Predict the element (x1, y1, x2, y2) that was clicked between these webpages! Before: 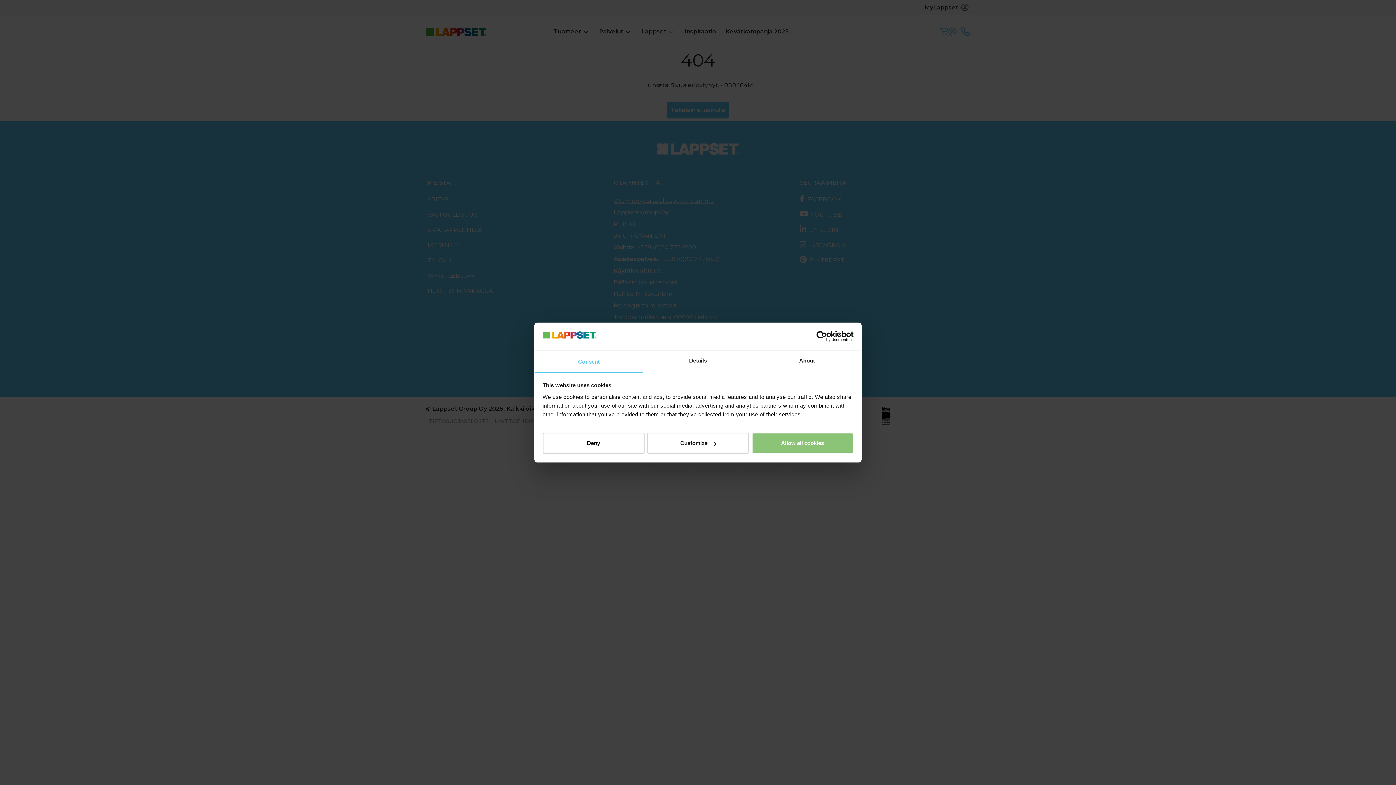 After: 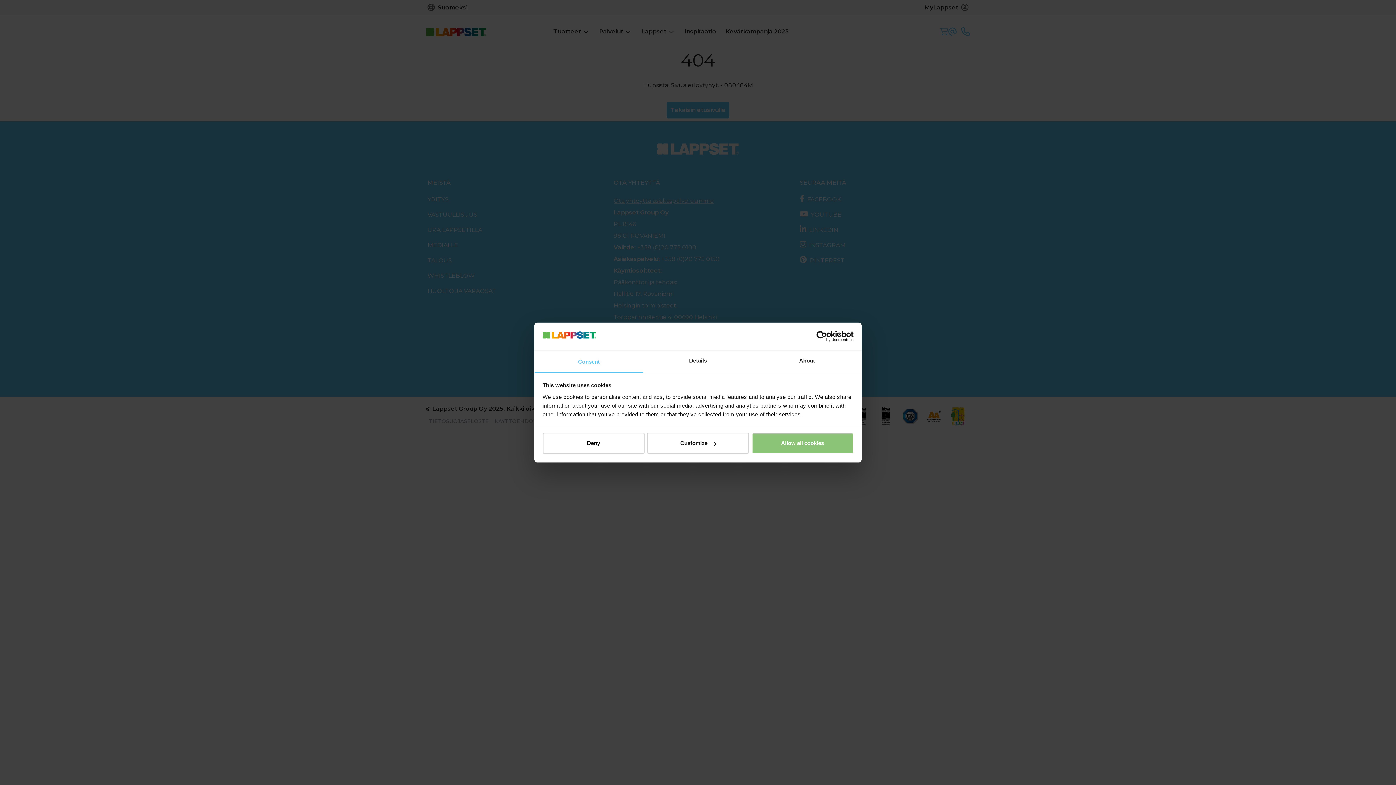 Action: bbox: (790, 331, 853, 342) label: Cookiebot - opens in a new window